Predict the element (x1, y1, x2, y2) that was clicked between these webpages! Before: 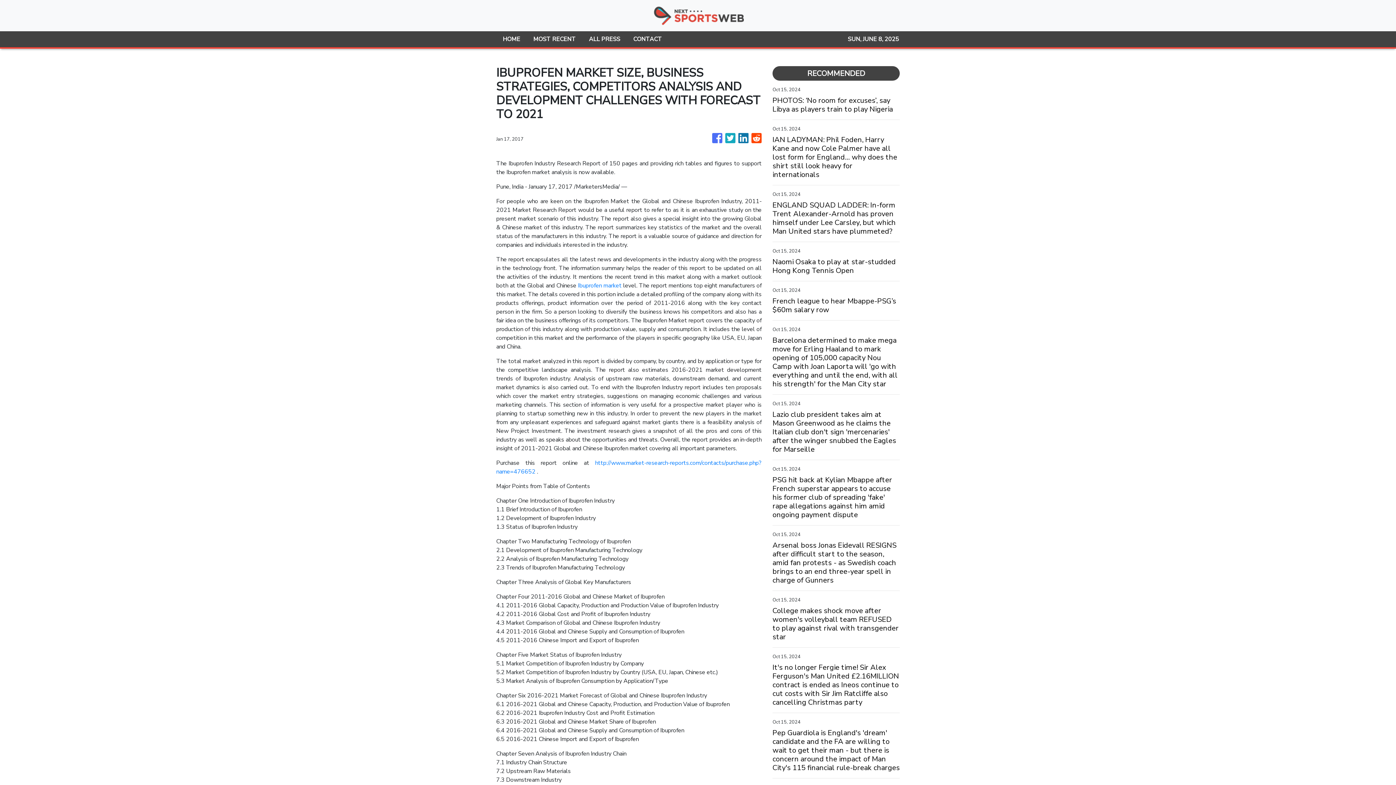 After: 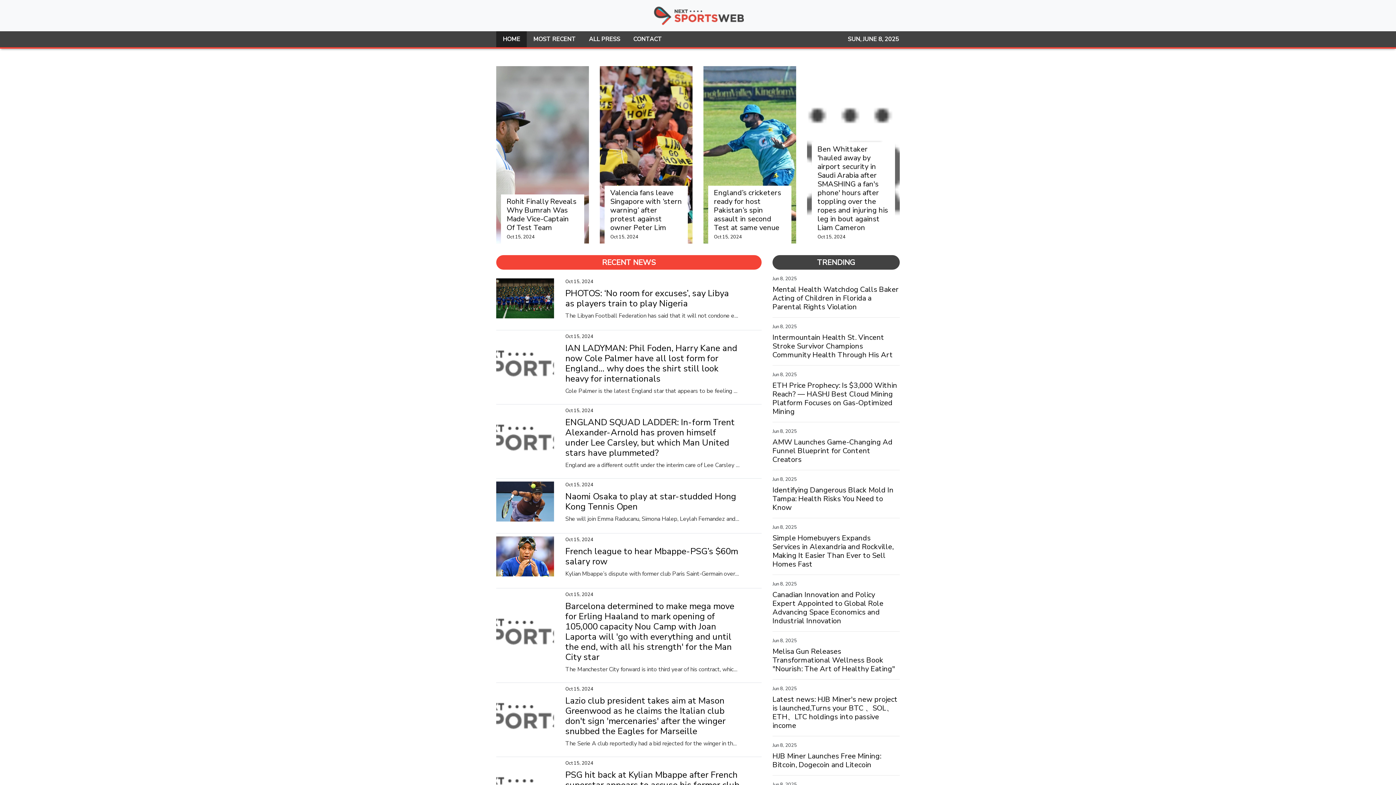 Action: bbox: (496, 31, 526, 47) label: HOME